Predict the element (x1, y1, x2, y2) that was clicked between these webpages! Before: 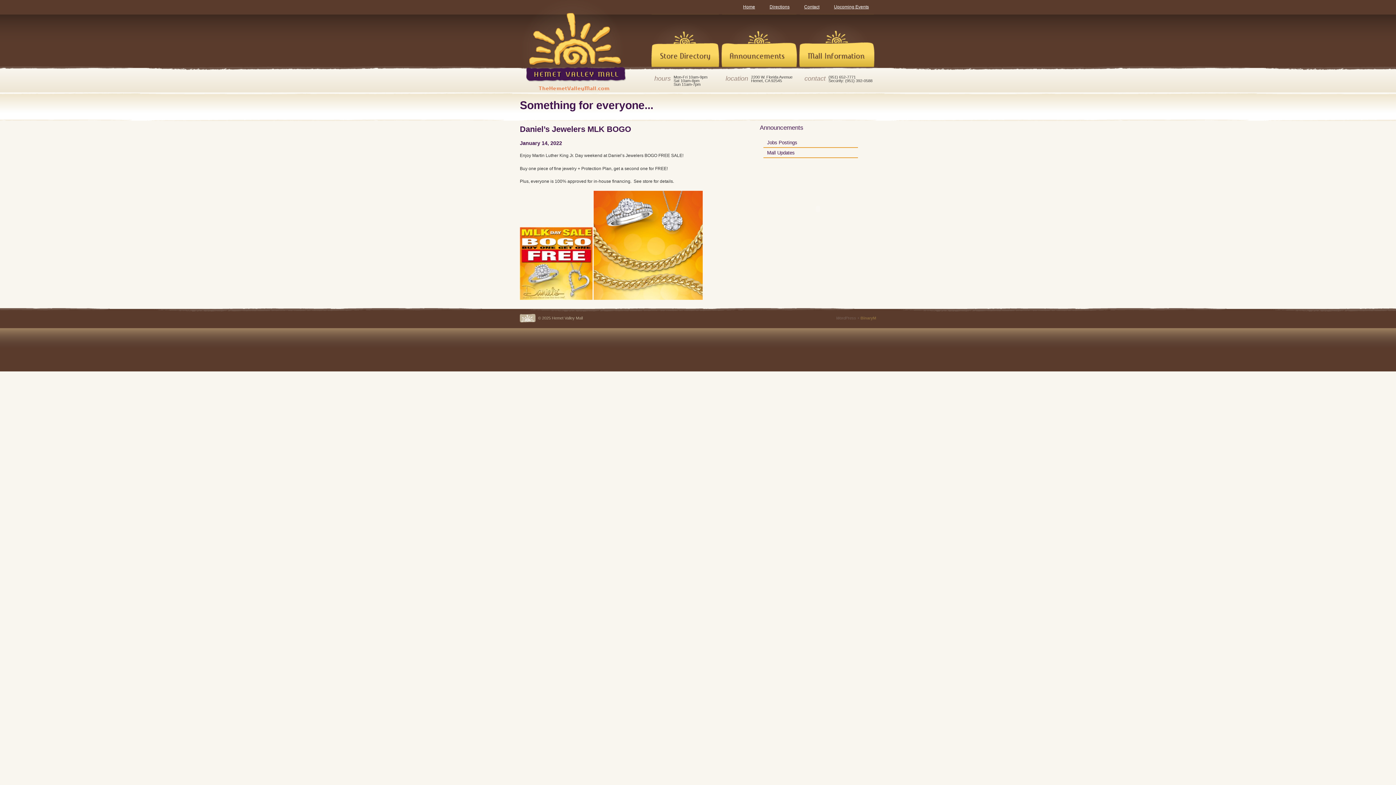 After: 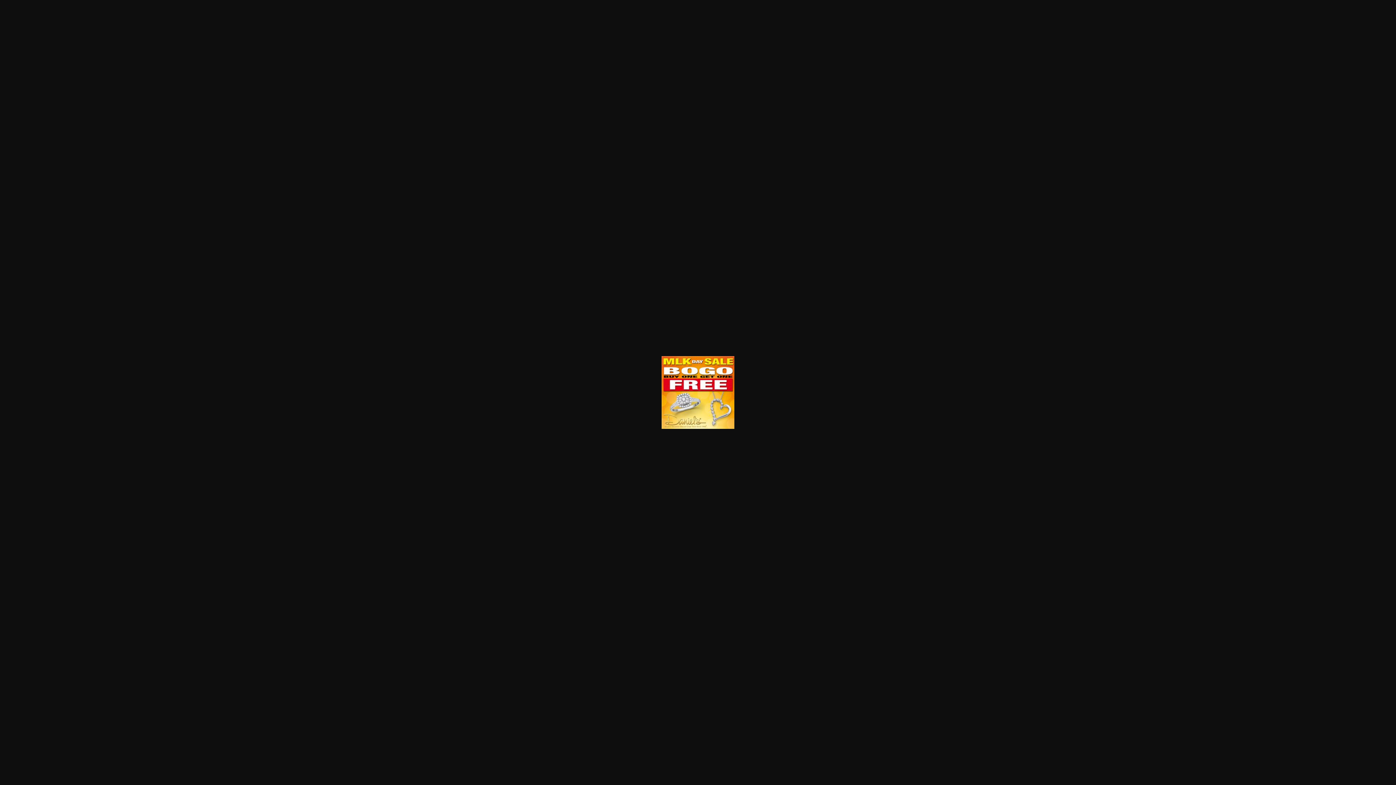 Action: bbox: (520, 295, 592, 300)